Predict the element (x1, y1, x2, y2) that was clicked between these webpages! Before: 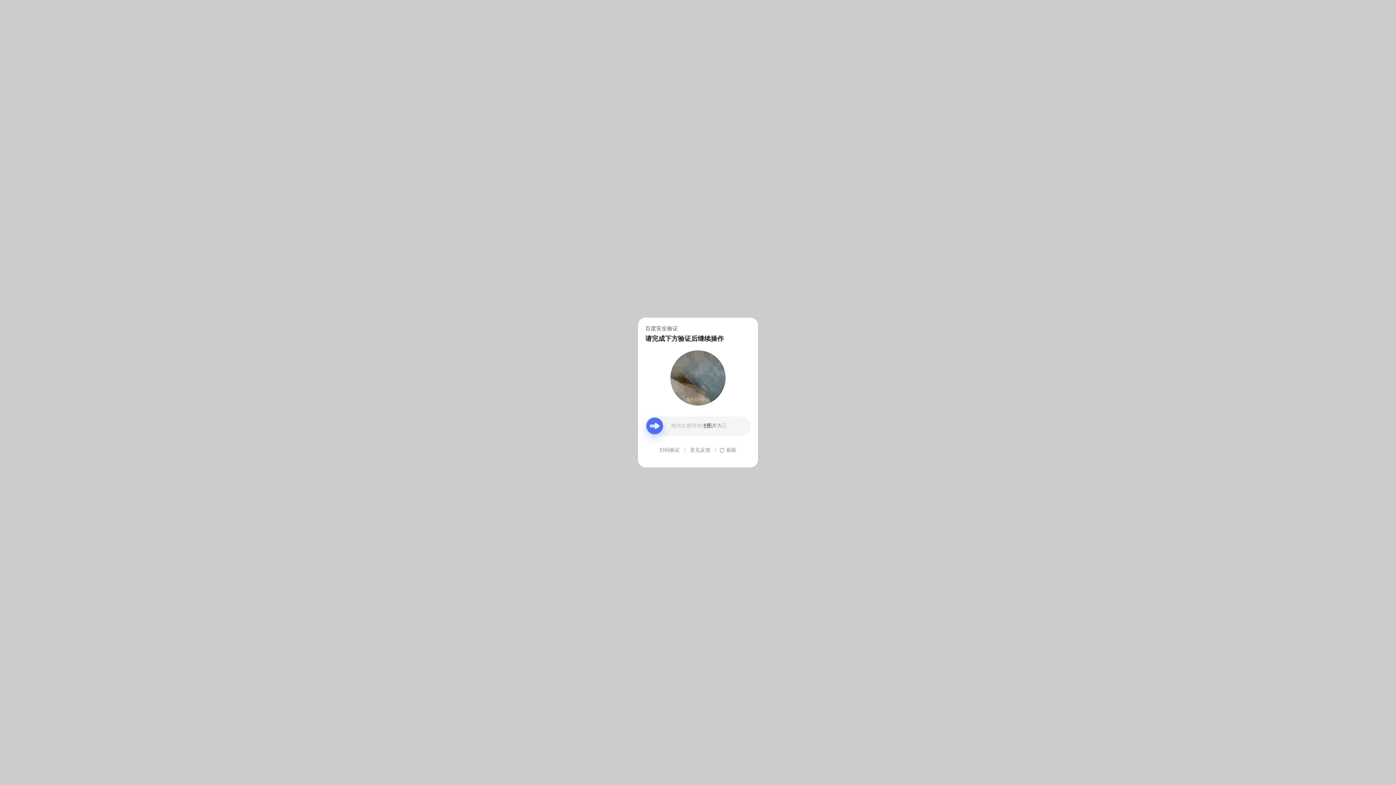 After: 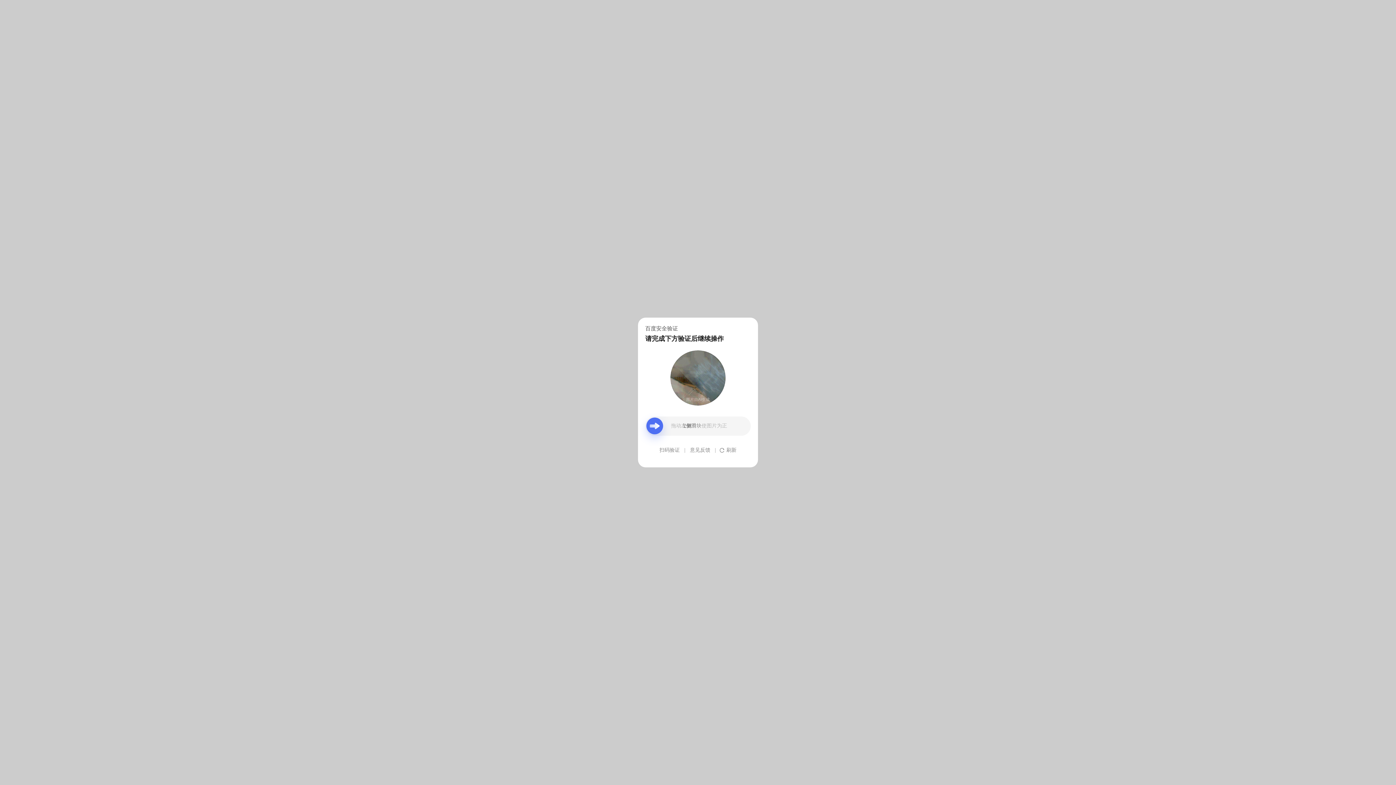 Action: label: 意见反馈 bbox: (690, 439, 710, 461)